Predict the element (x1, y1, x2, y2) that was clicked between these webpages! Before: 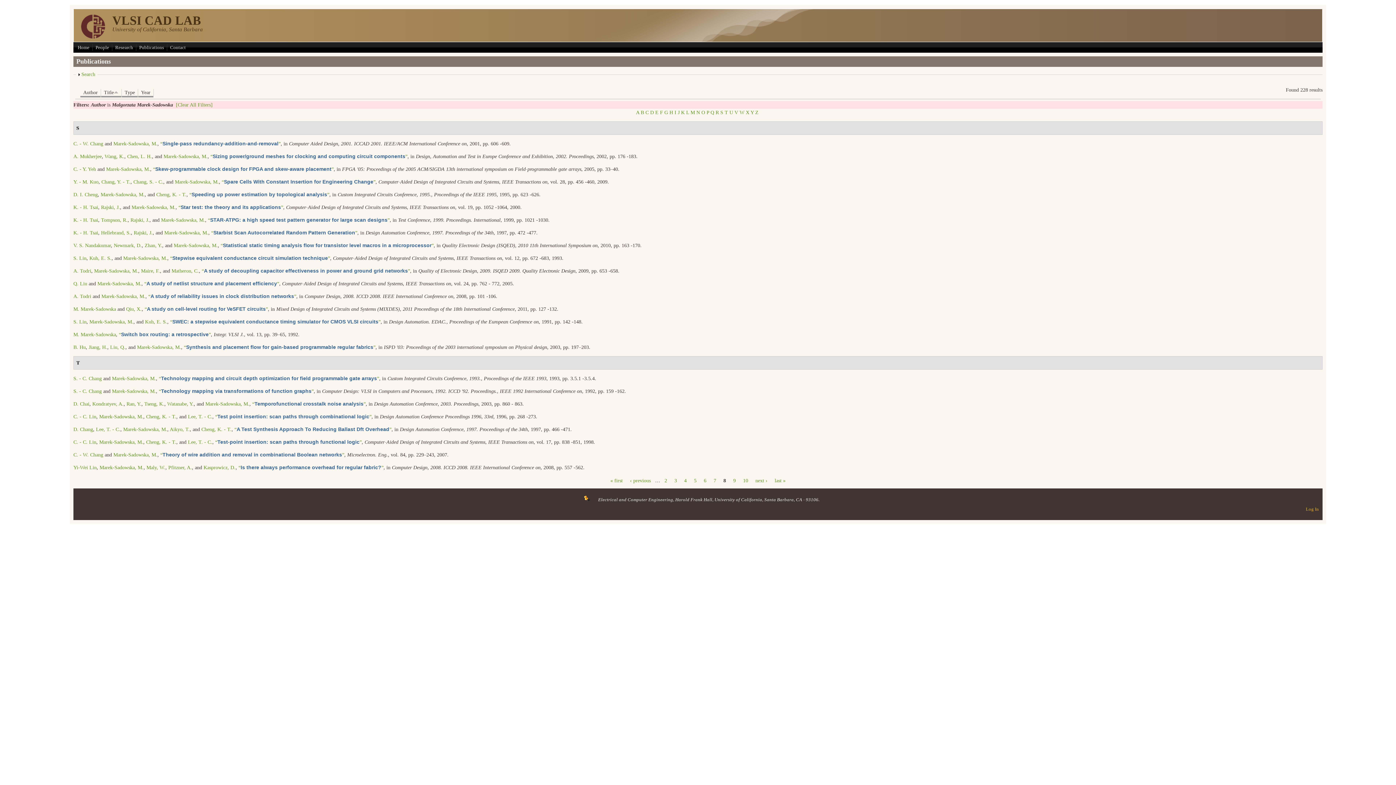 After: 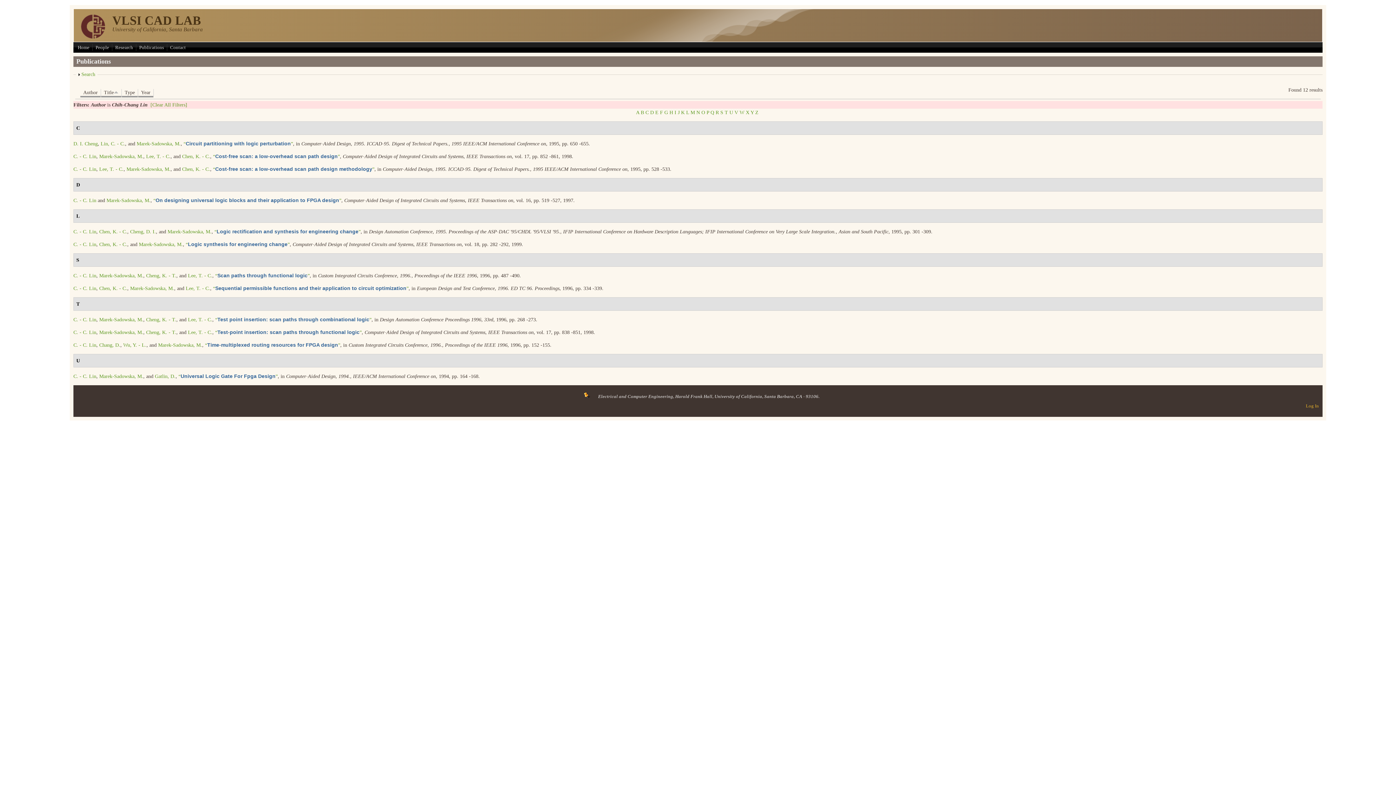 Action: bbox: (73, 439, 96, 445) label: C. - C. Lin